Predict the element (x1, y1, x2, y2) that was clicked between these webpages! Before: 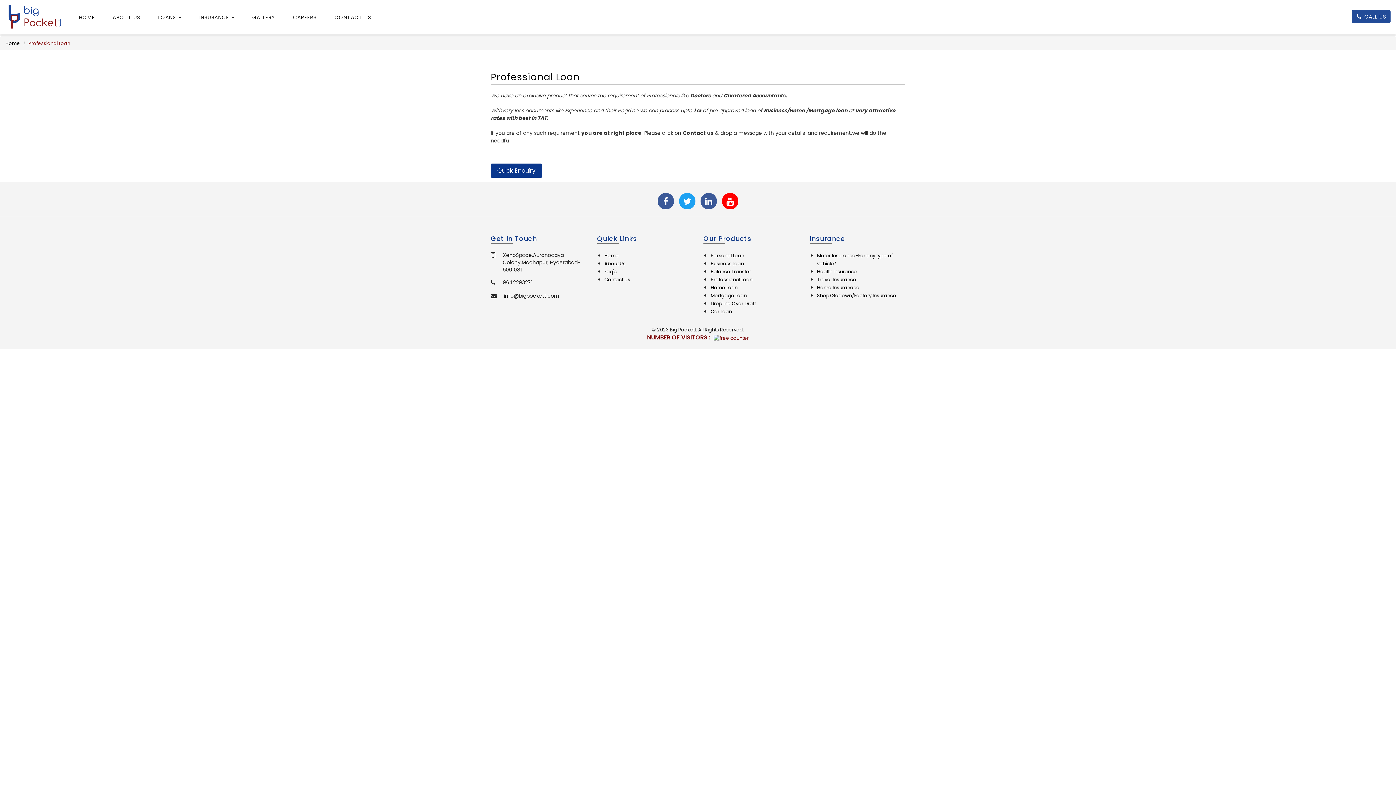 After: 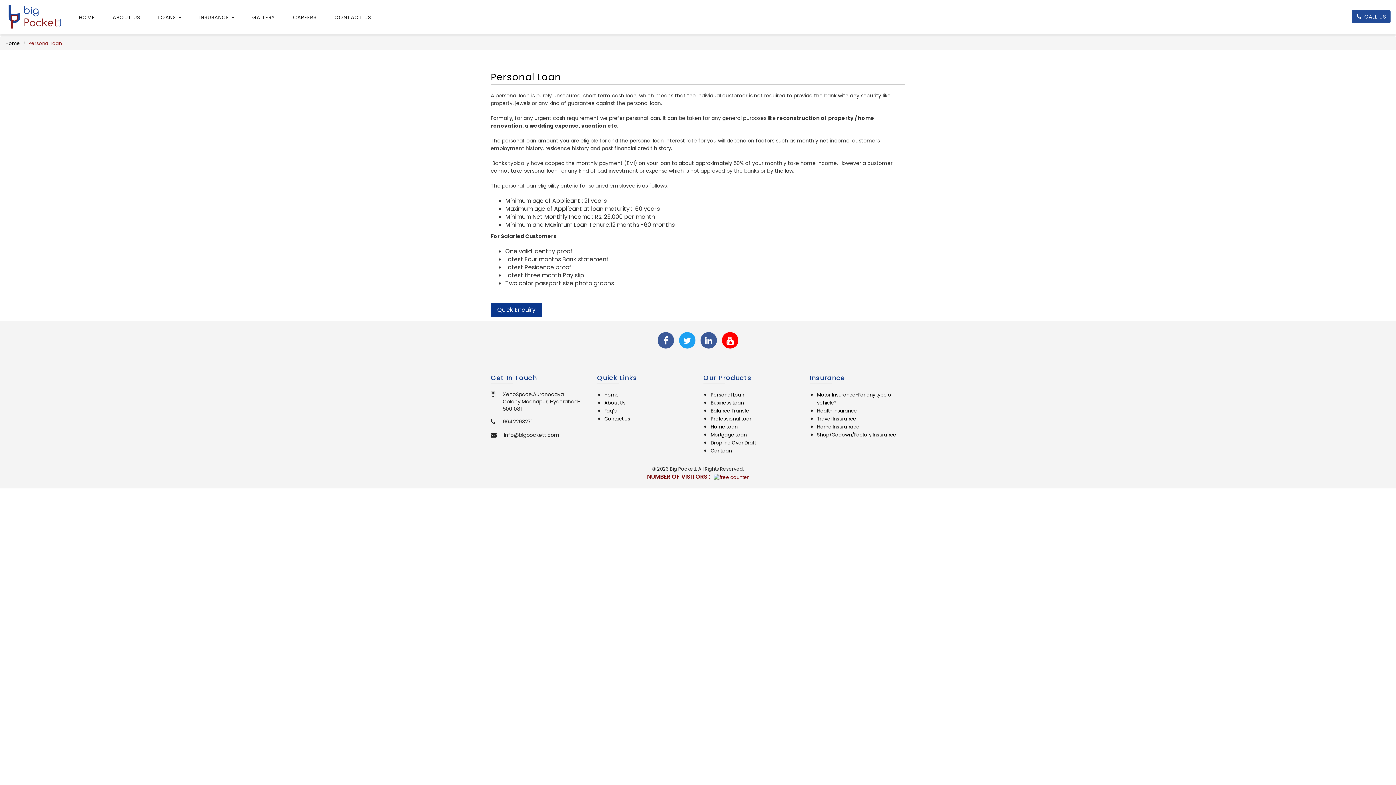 Action: label: Personal Loan bbox: (710, 252, 744, 259)